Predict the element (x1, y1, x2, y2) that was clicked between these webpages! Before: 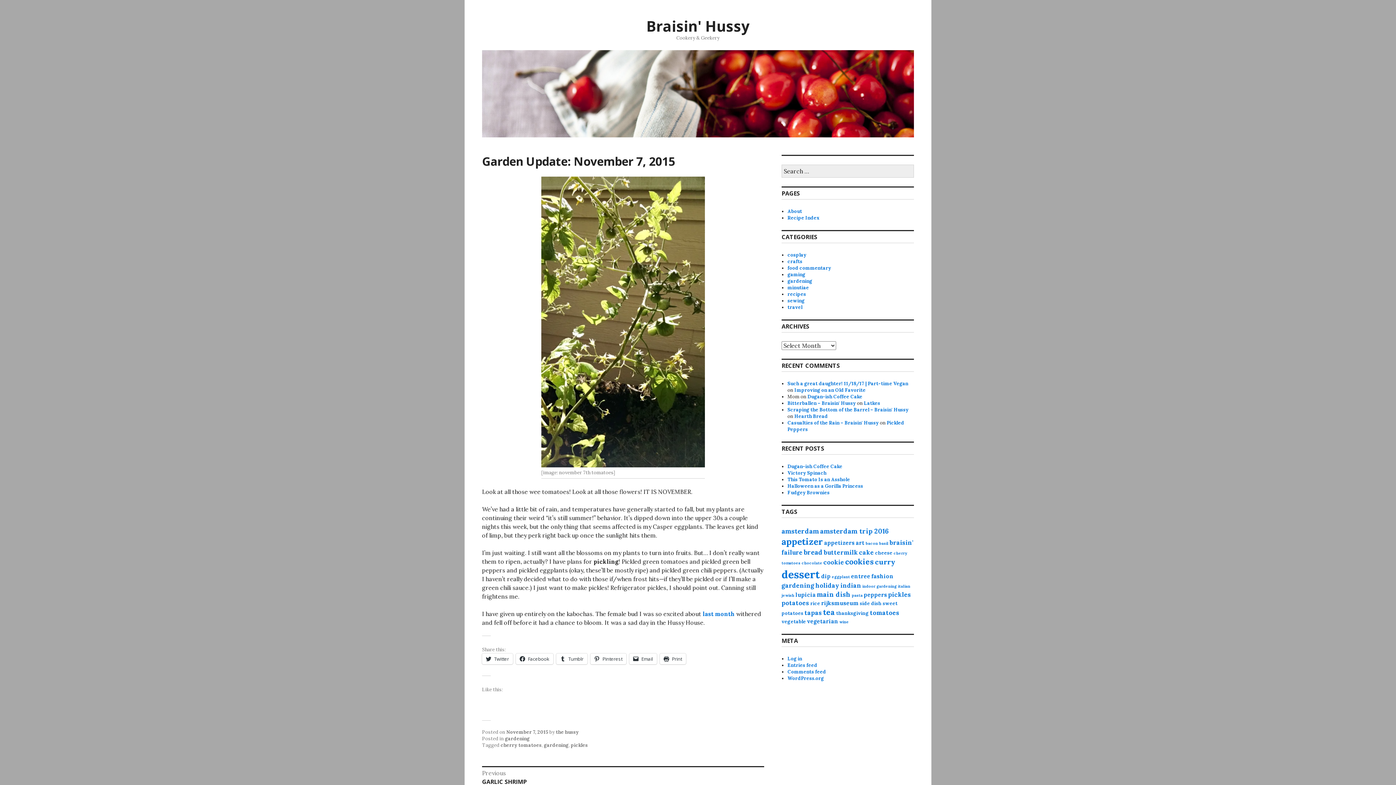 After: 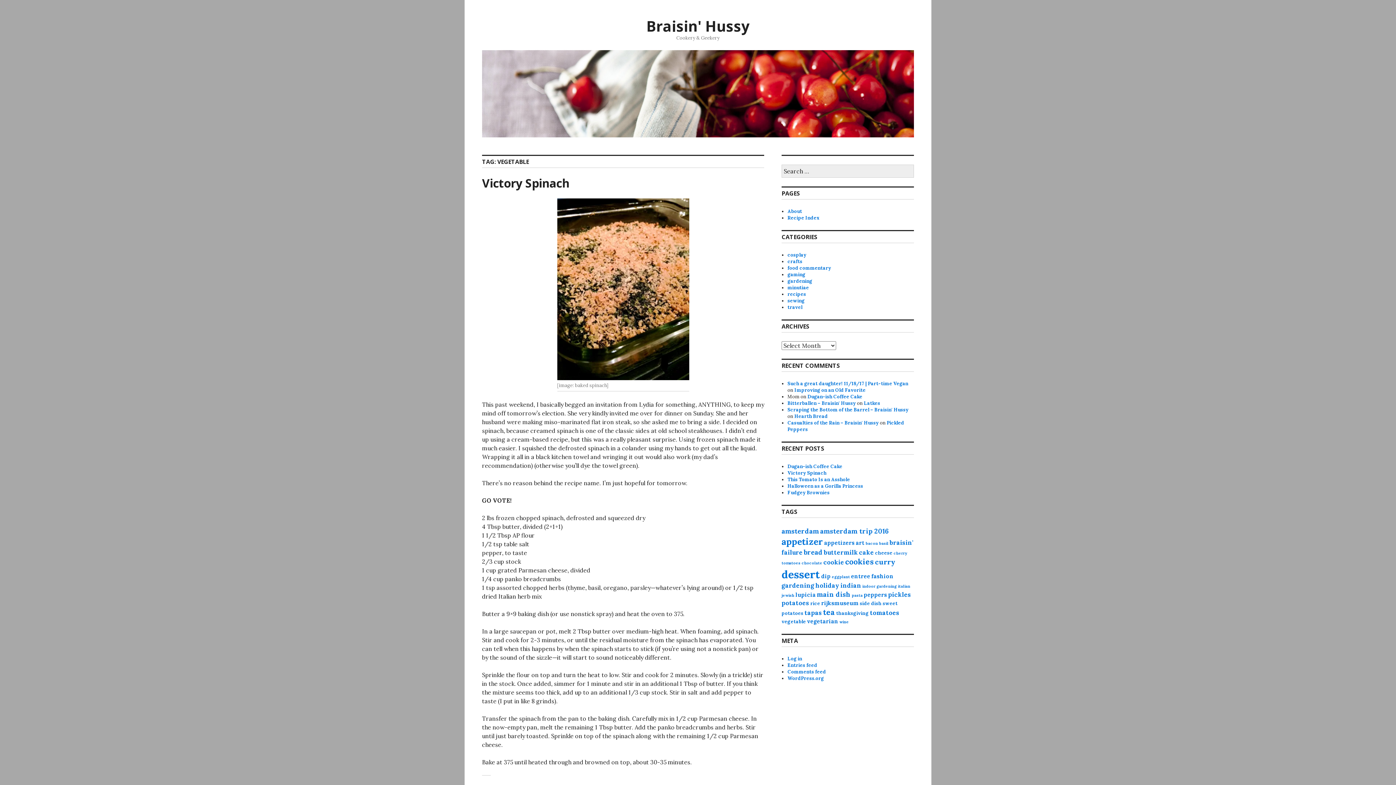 Action: label: vegetable (4 items) bbox: (781, 618, 806, 625)